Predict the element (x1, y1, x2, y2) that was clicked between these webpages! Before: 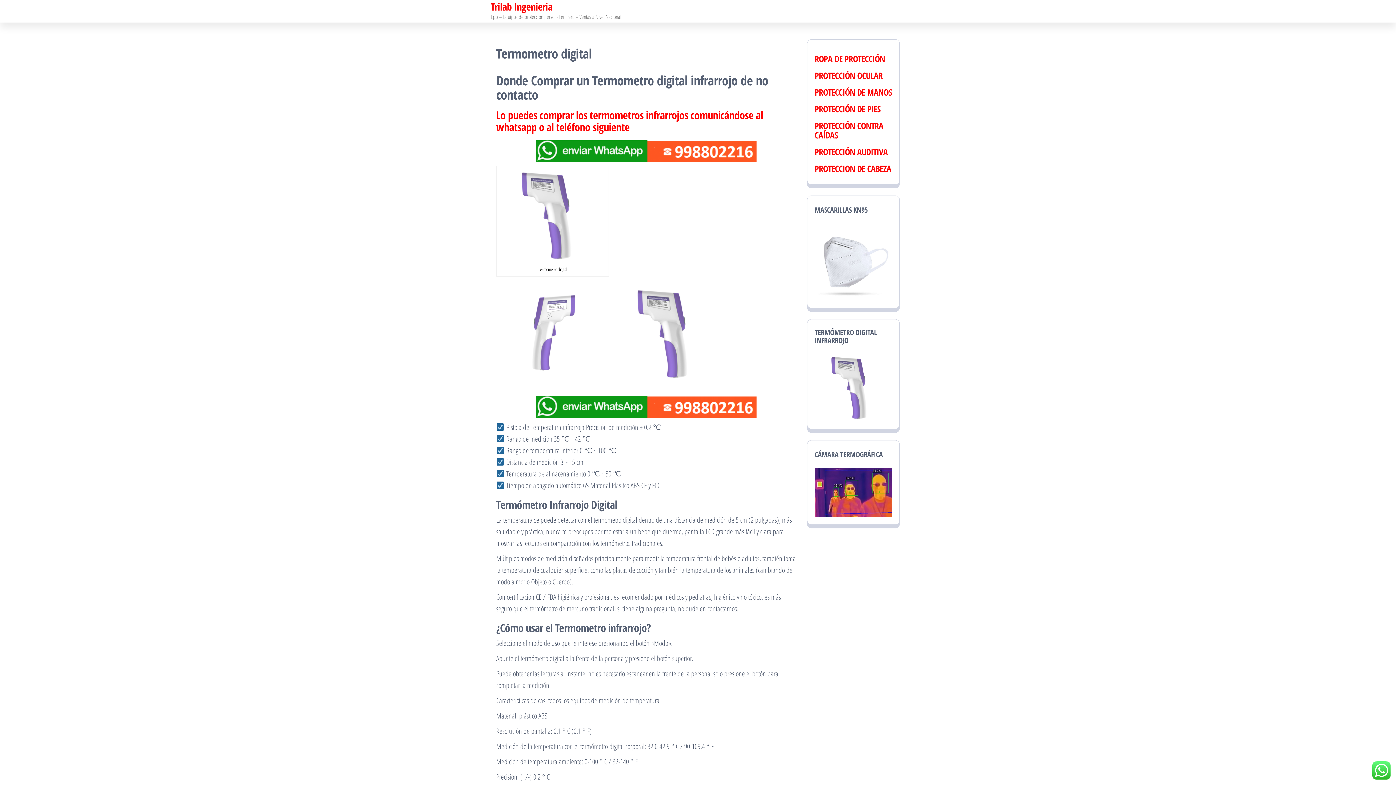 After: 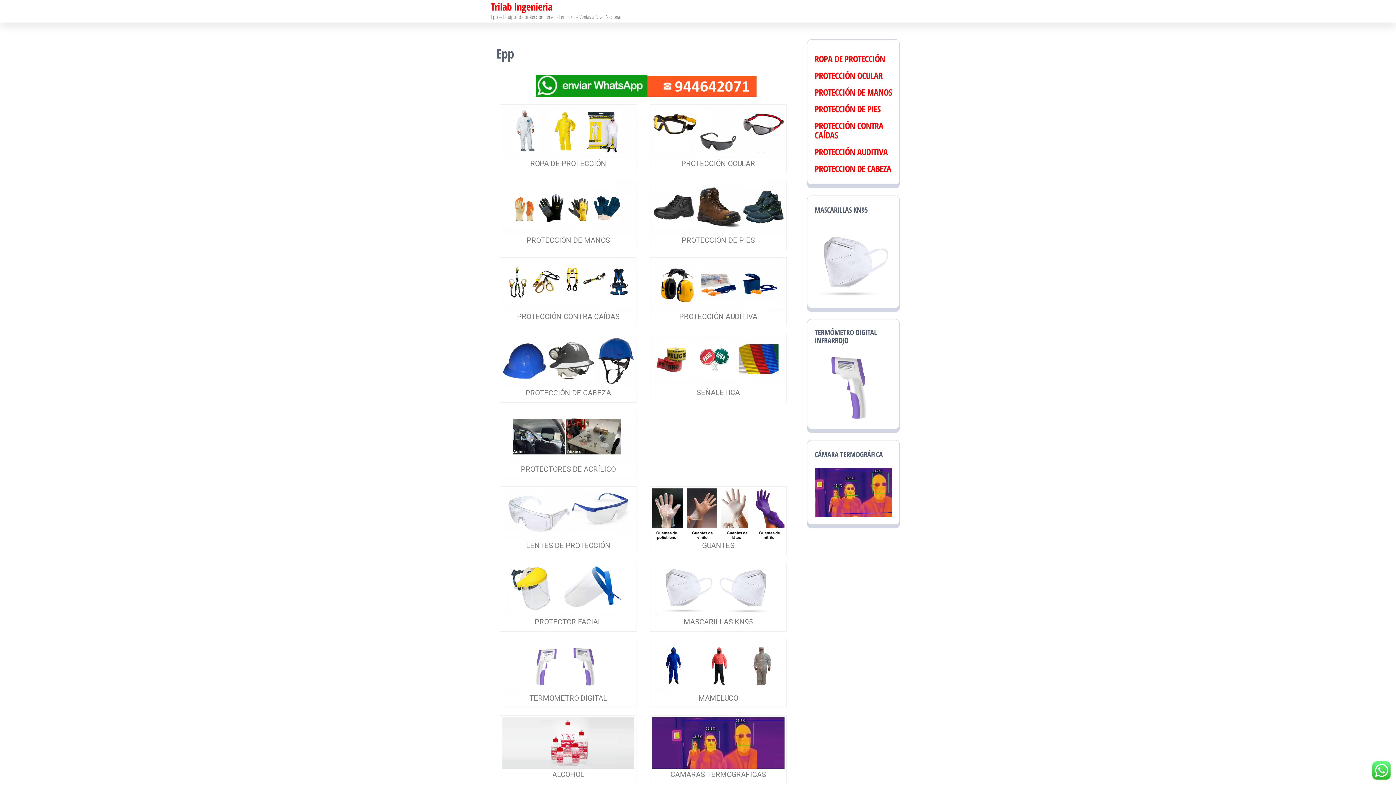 Action: bbox: (814, 486, 892, 496)